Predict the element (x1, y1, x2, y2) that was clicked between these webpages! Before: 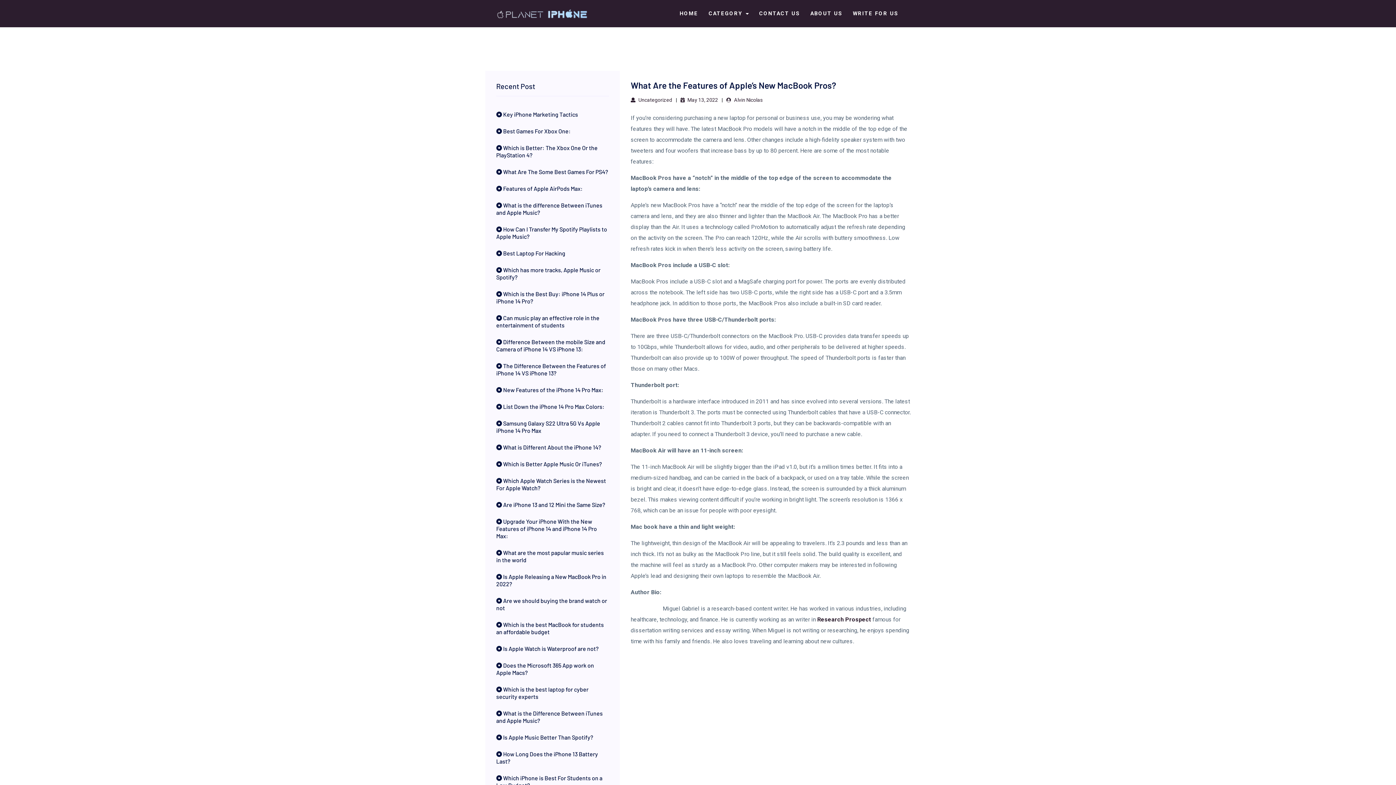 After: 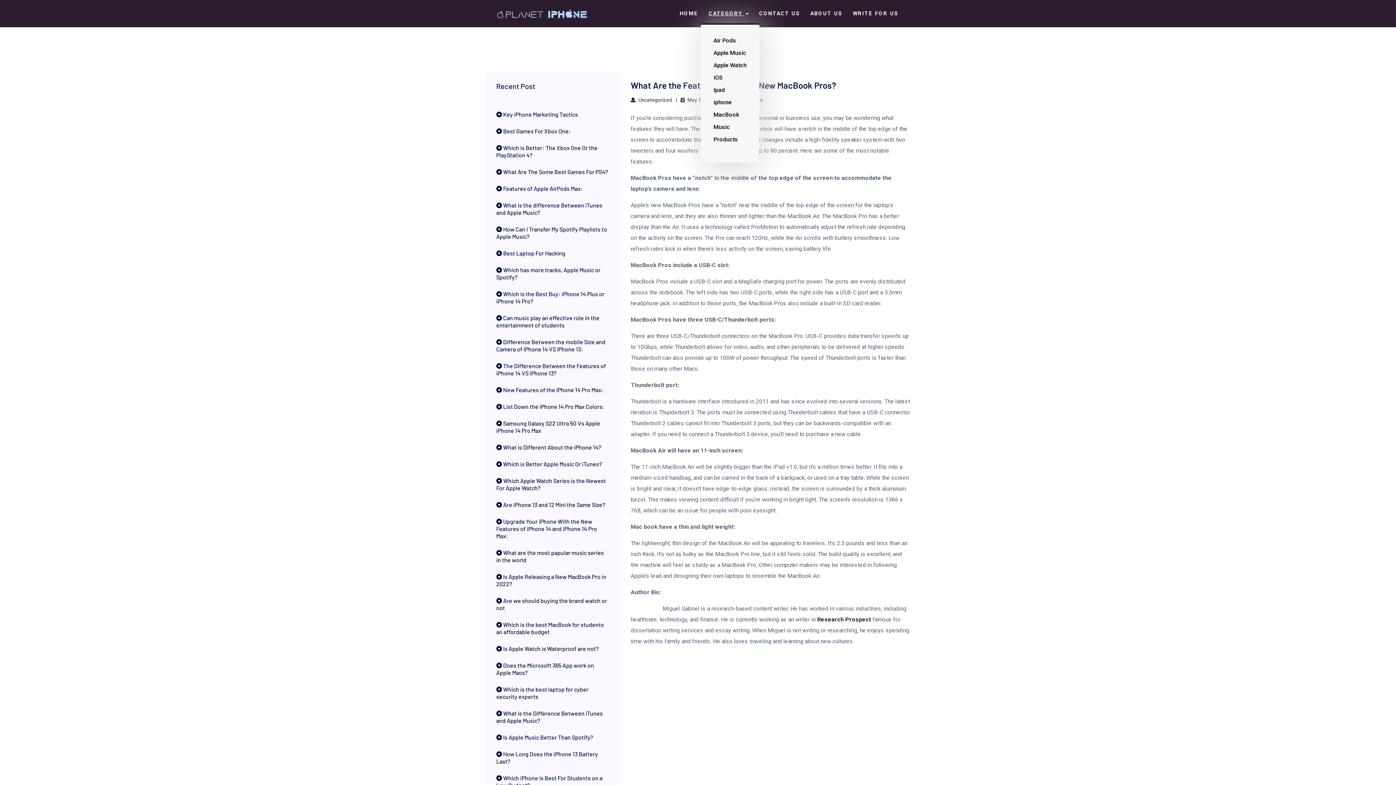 Action: label: CATEGORY  bbox: (707, 10, 750, 16)